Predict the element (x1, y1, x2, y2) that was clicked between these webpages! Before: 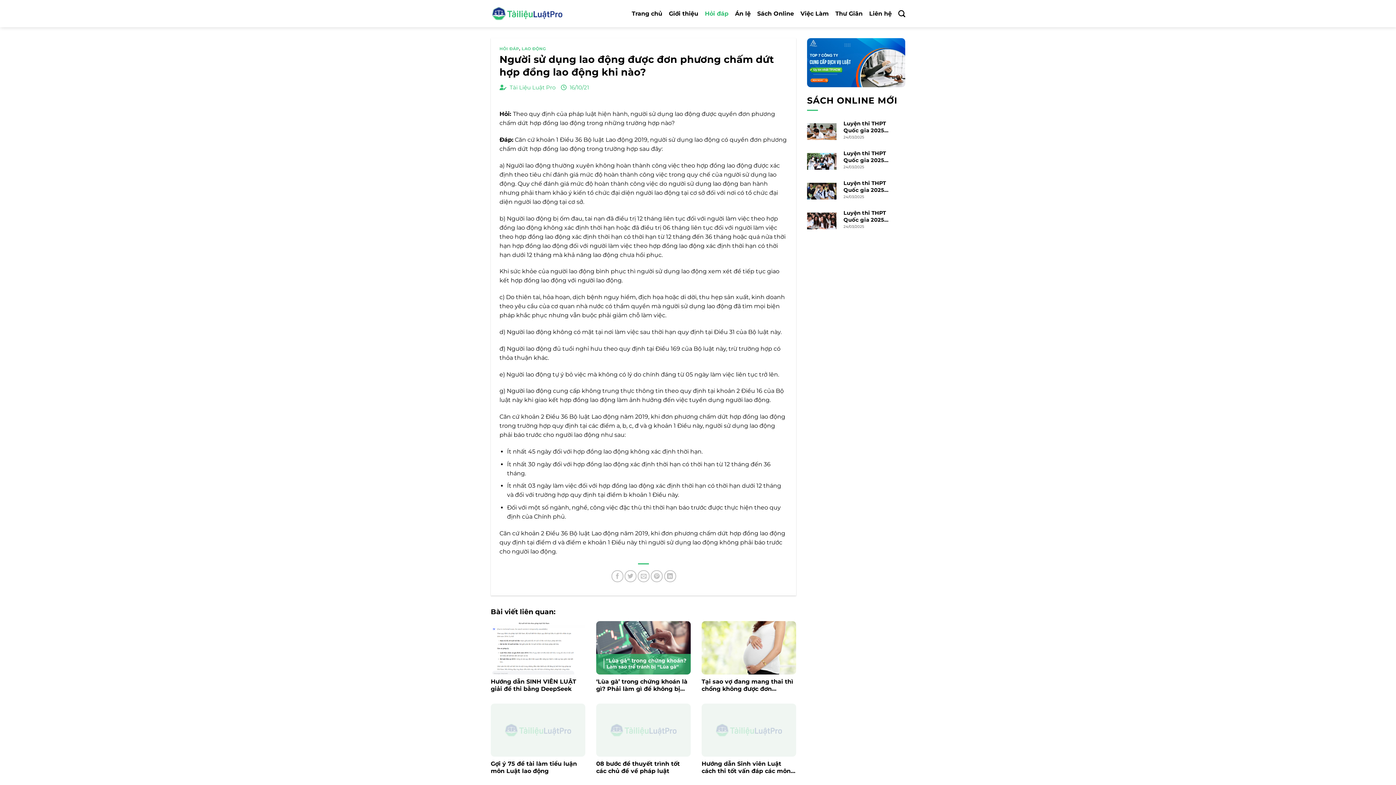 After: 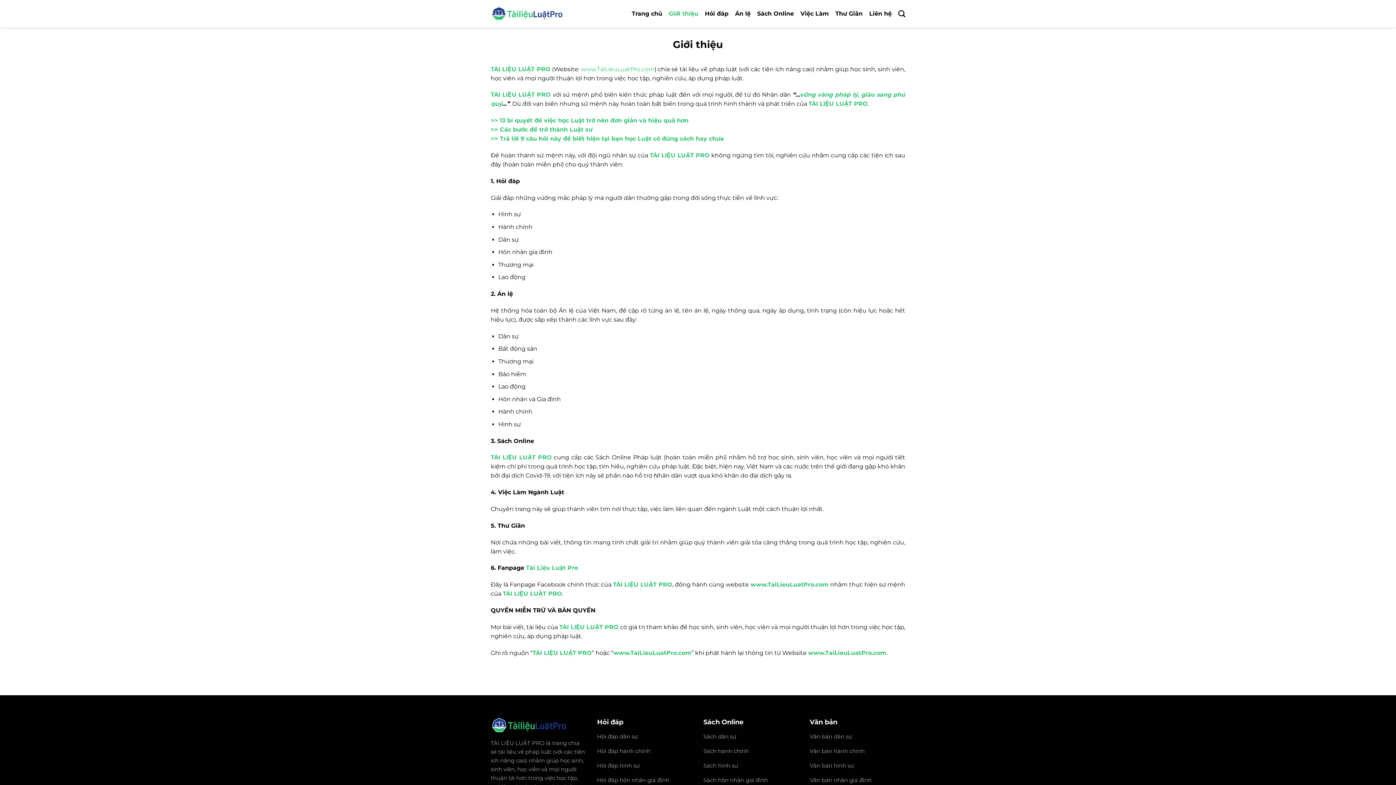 Action: label: Giới thiệu bbox: (669, 7, 698, 20)